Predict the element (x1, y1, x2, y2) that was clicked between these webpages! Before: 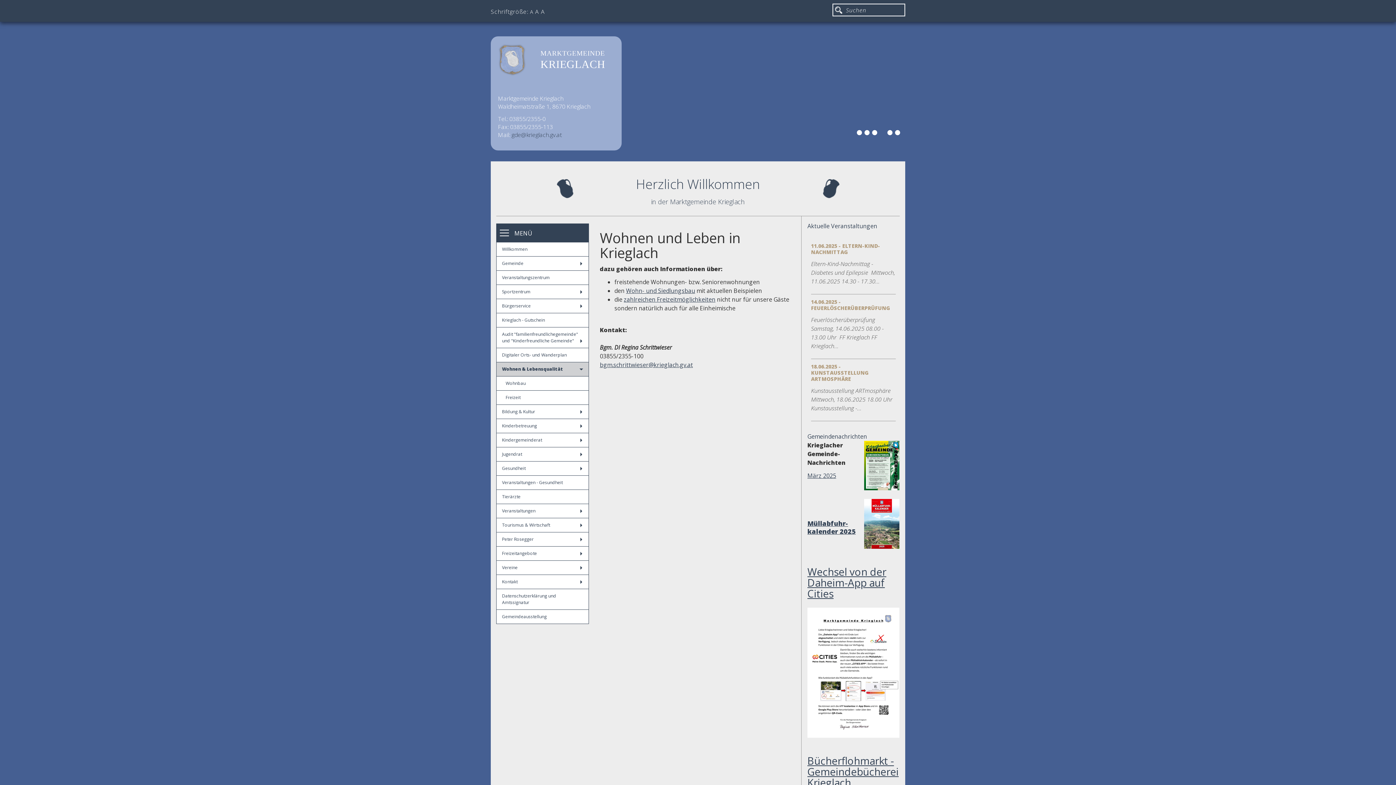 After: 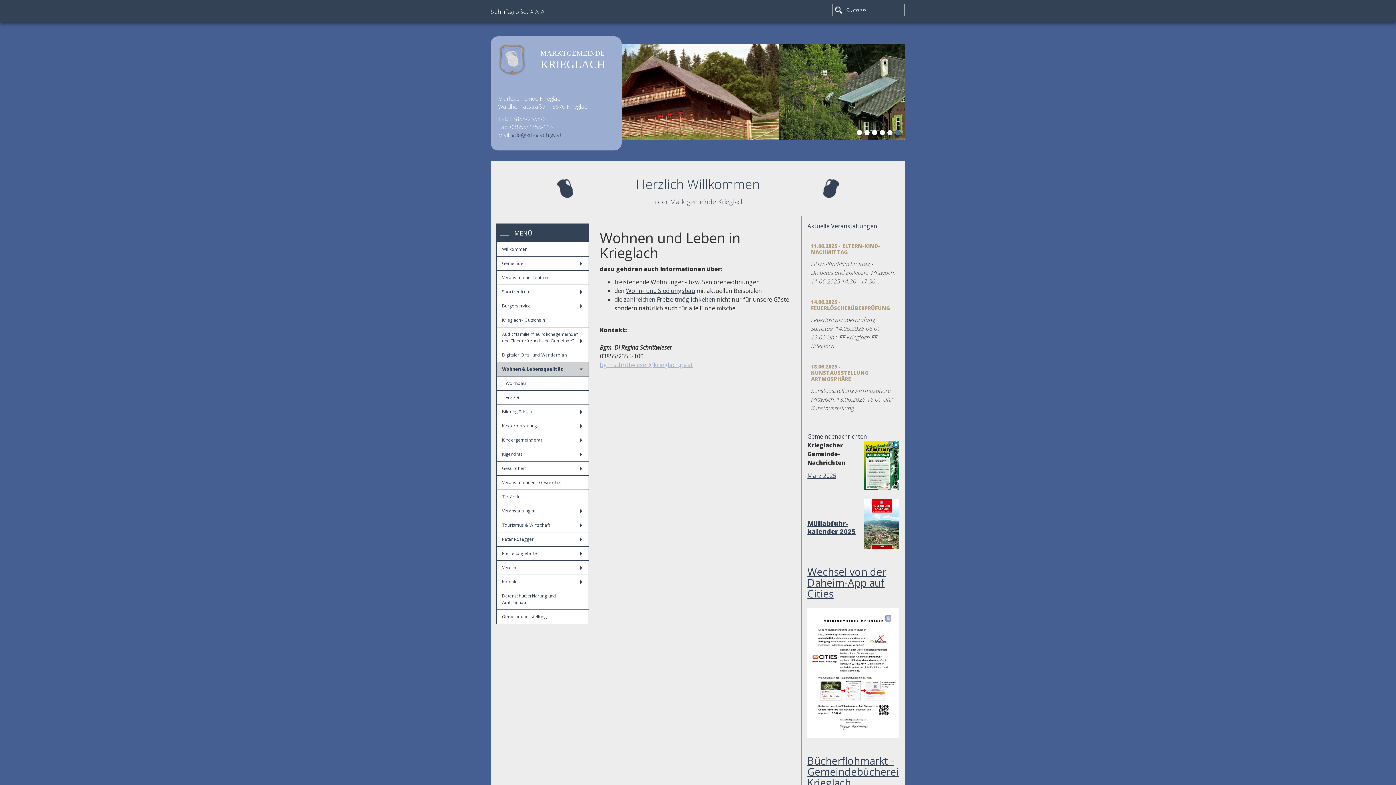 Action: bbox: (600, 361, 693, 369) label: bgm.schrittwieser@krieglach.gv.at